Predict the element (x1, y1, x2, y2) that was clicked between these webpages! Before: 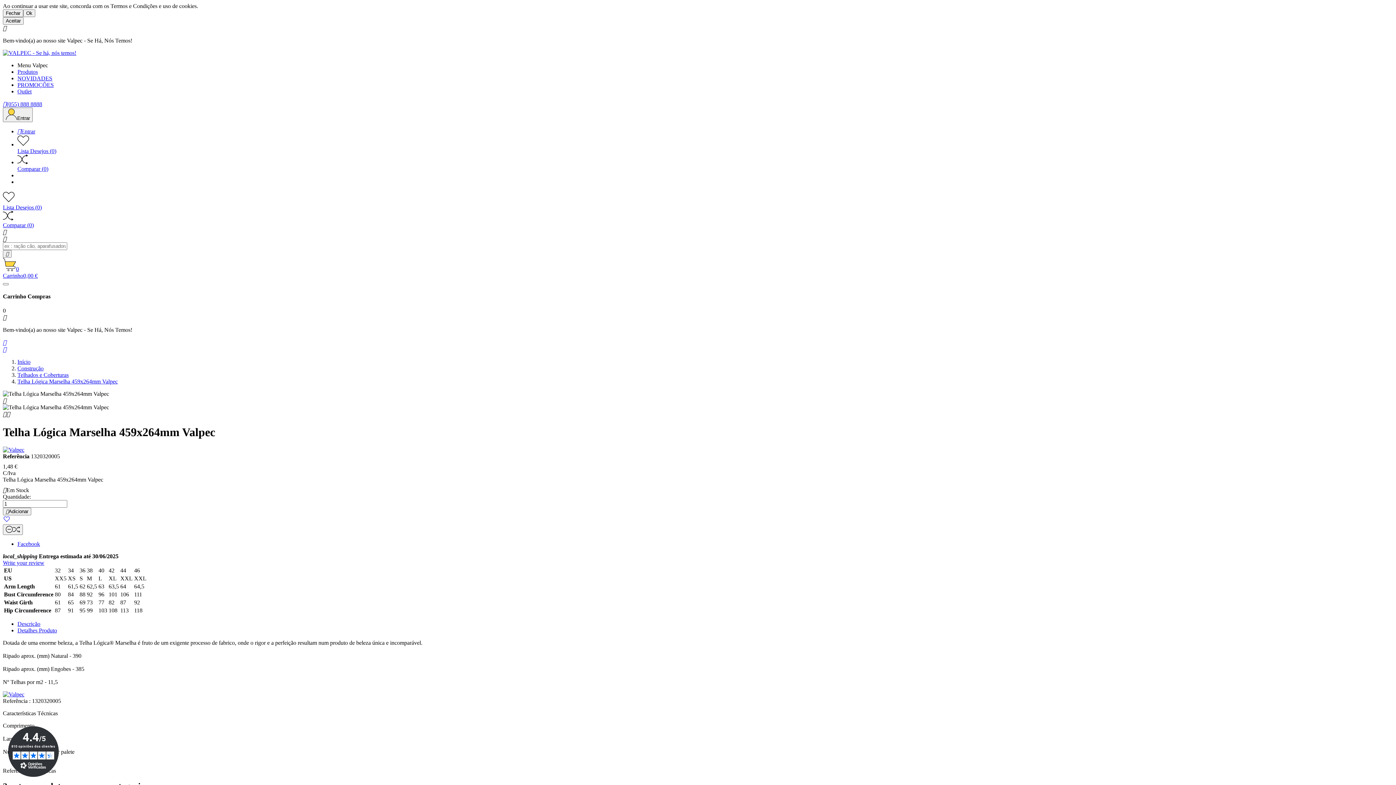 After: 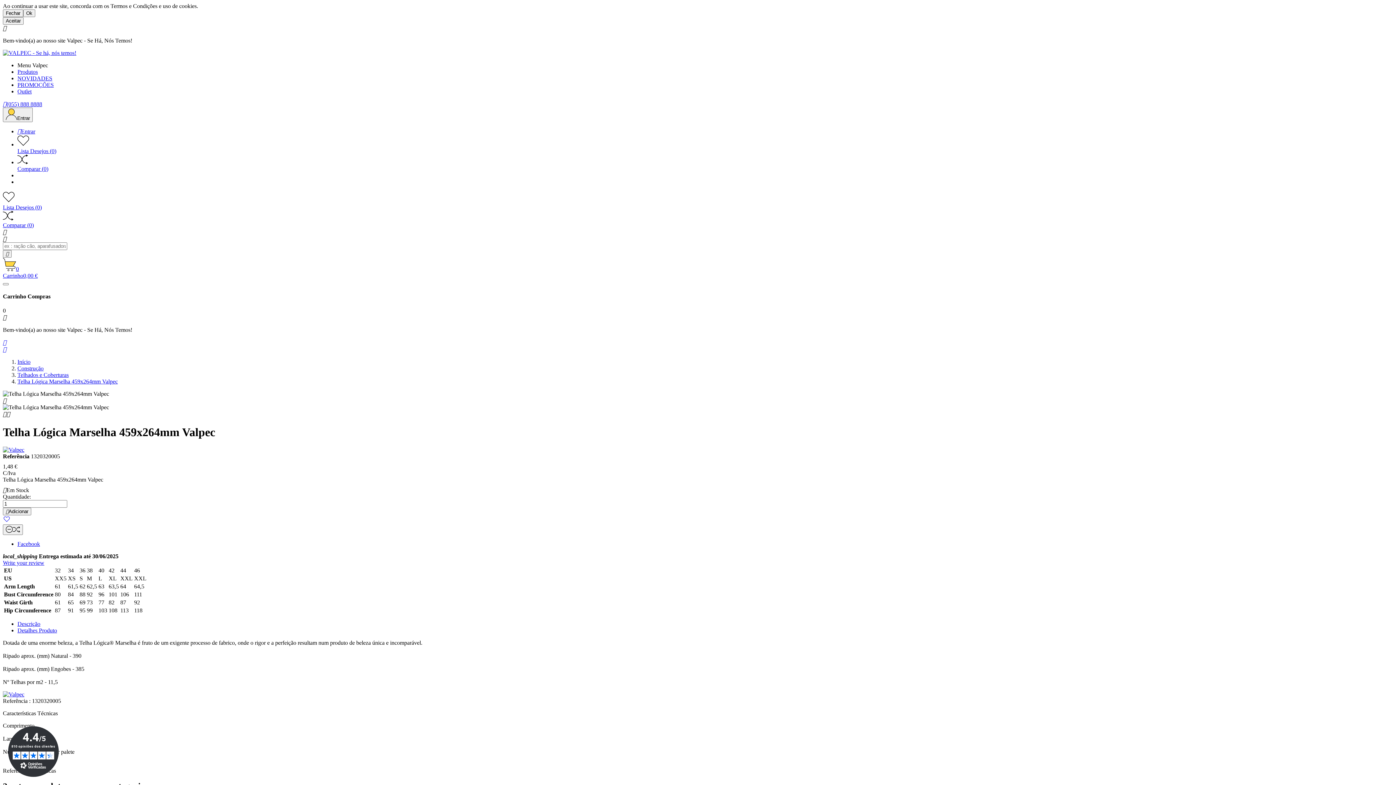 Action: bbox: (2, 515, 1393, 524)